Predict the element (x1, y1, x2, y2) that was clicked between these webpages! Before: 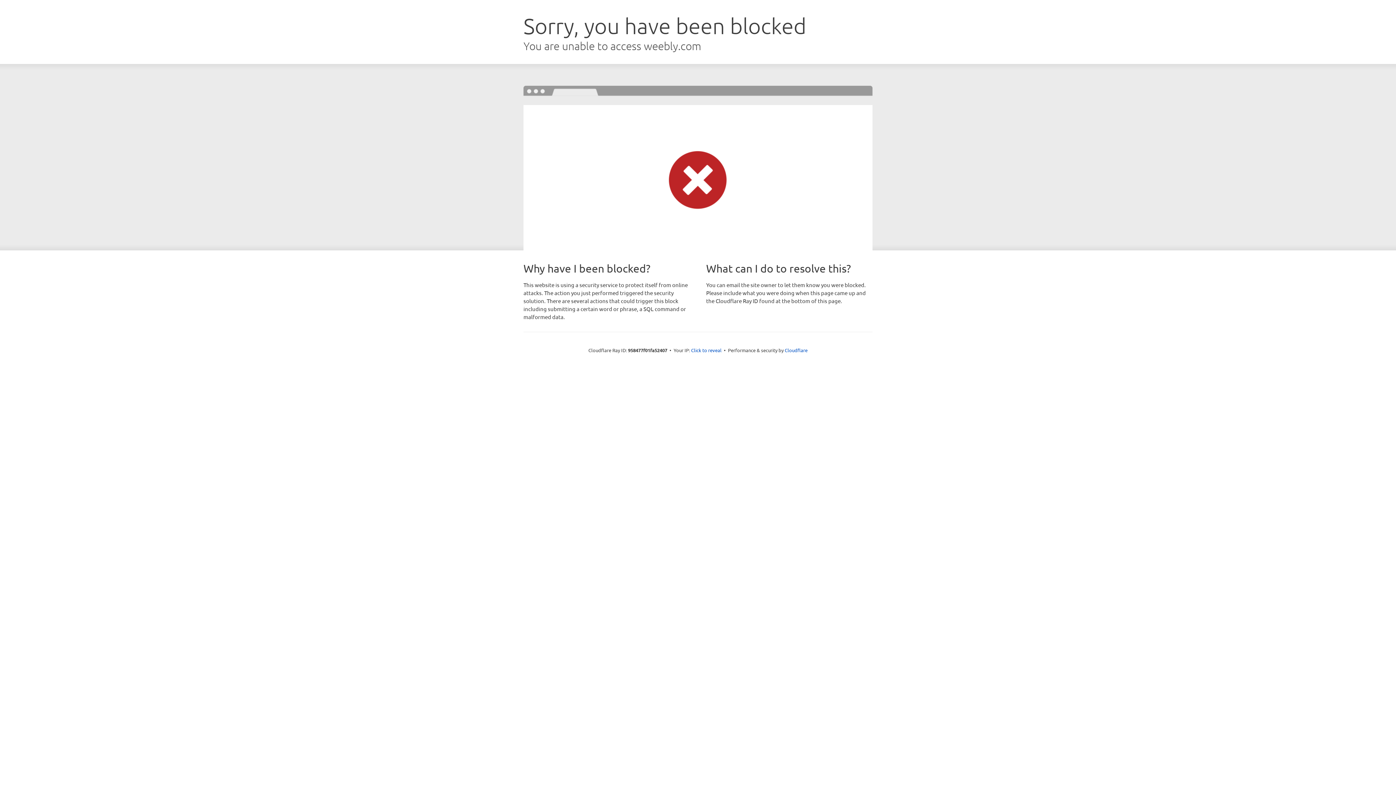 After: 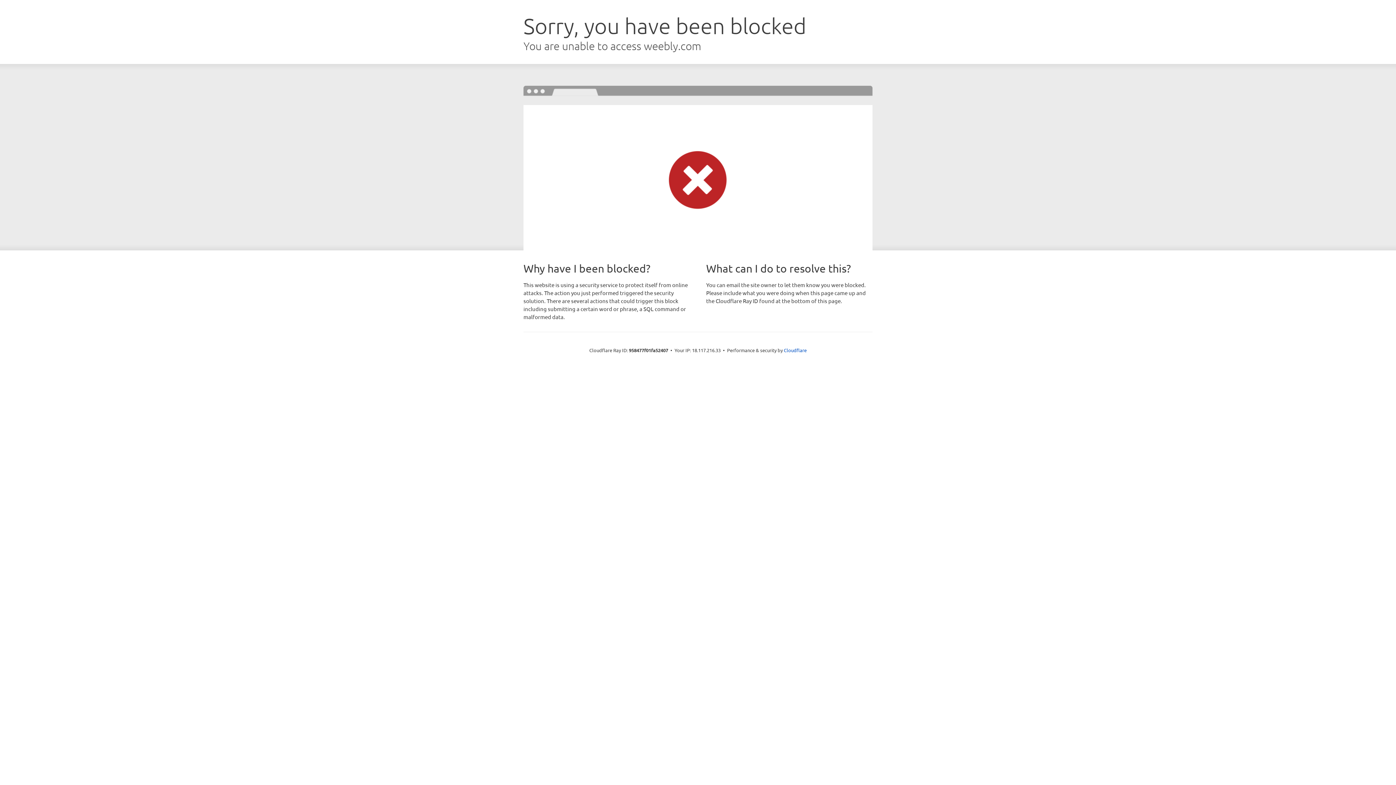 Action: bbox: (691, 346, 721, 353) label: Click to reveal